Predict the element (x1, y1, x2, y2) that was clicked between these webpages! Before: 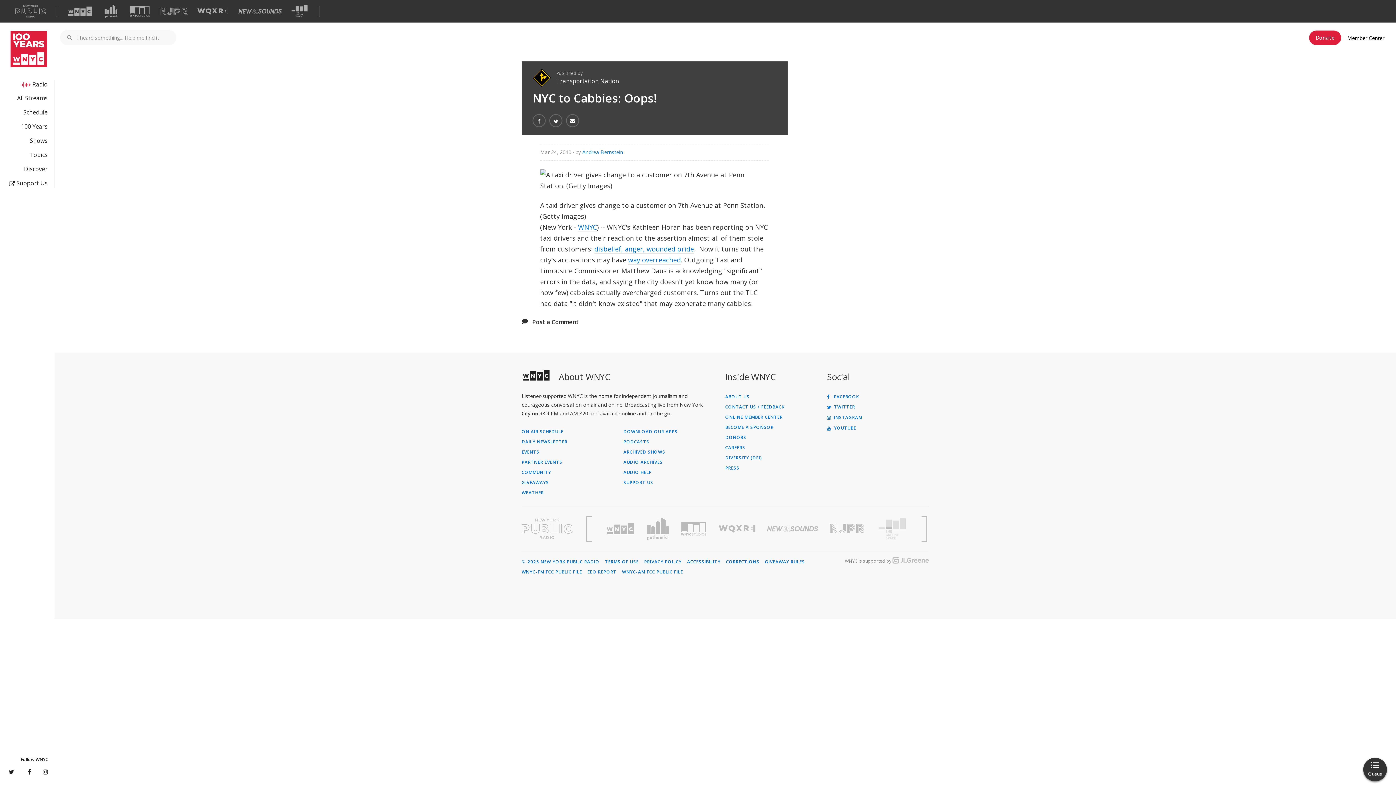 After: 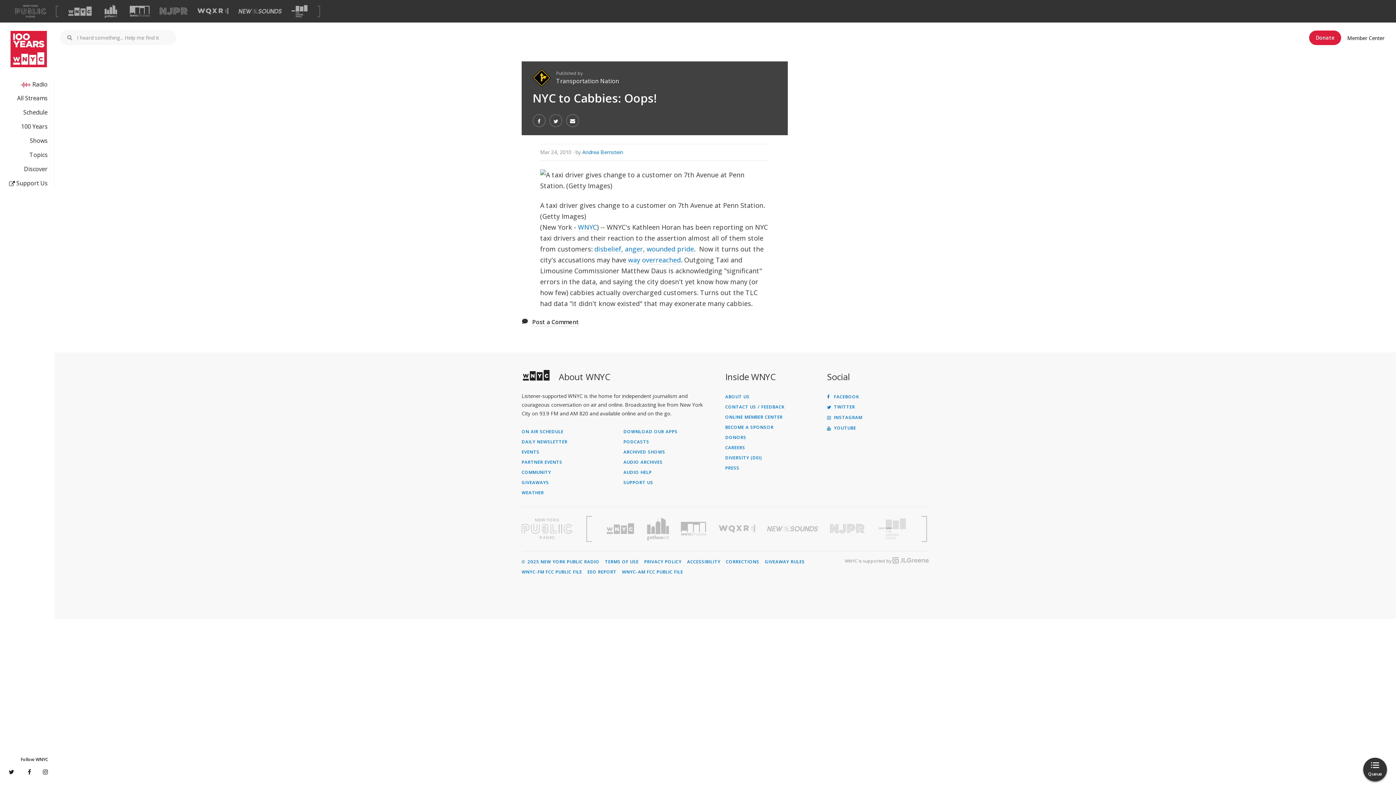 Action: bbox: (1347, 34, 1384, 41) label: Member Center